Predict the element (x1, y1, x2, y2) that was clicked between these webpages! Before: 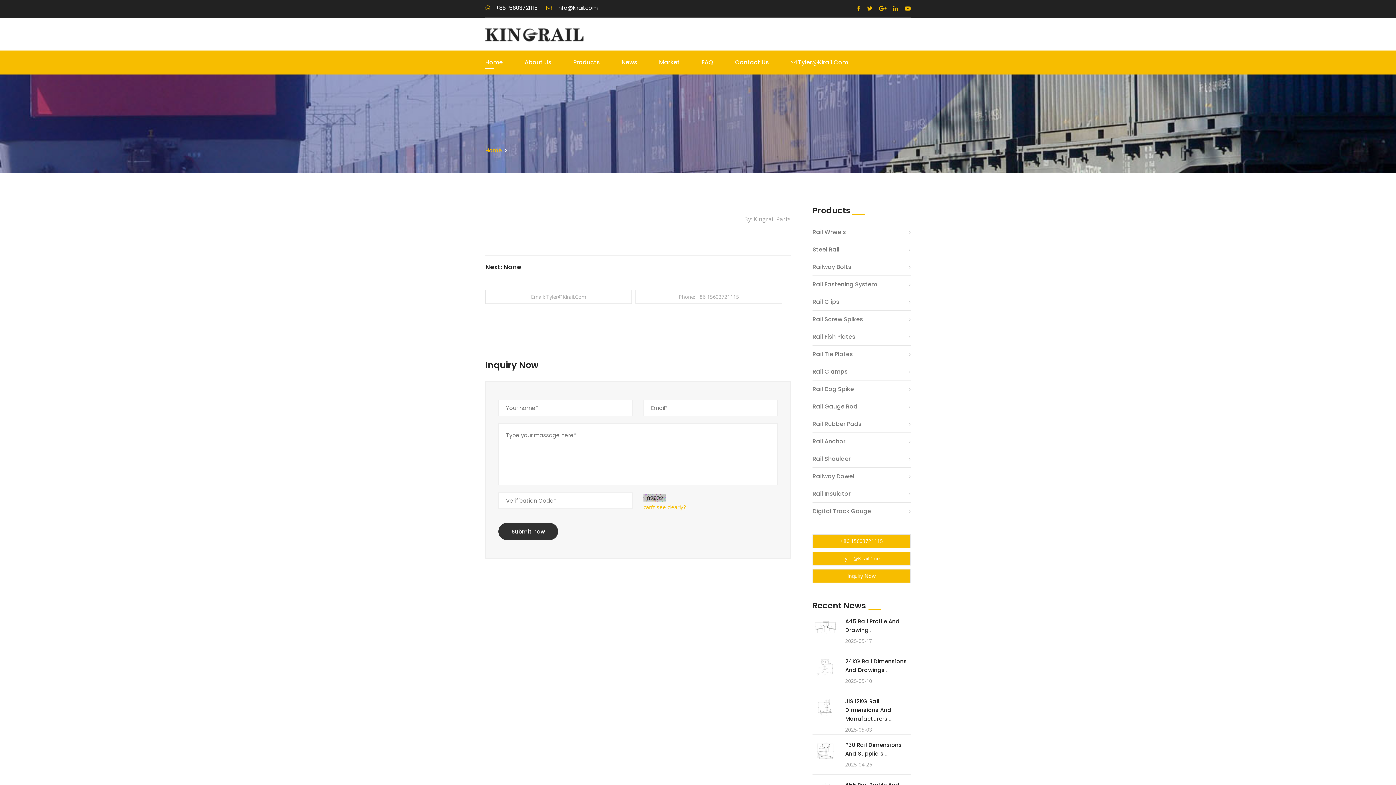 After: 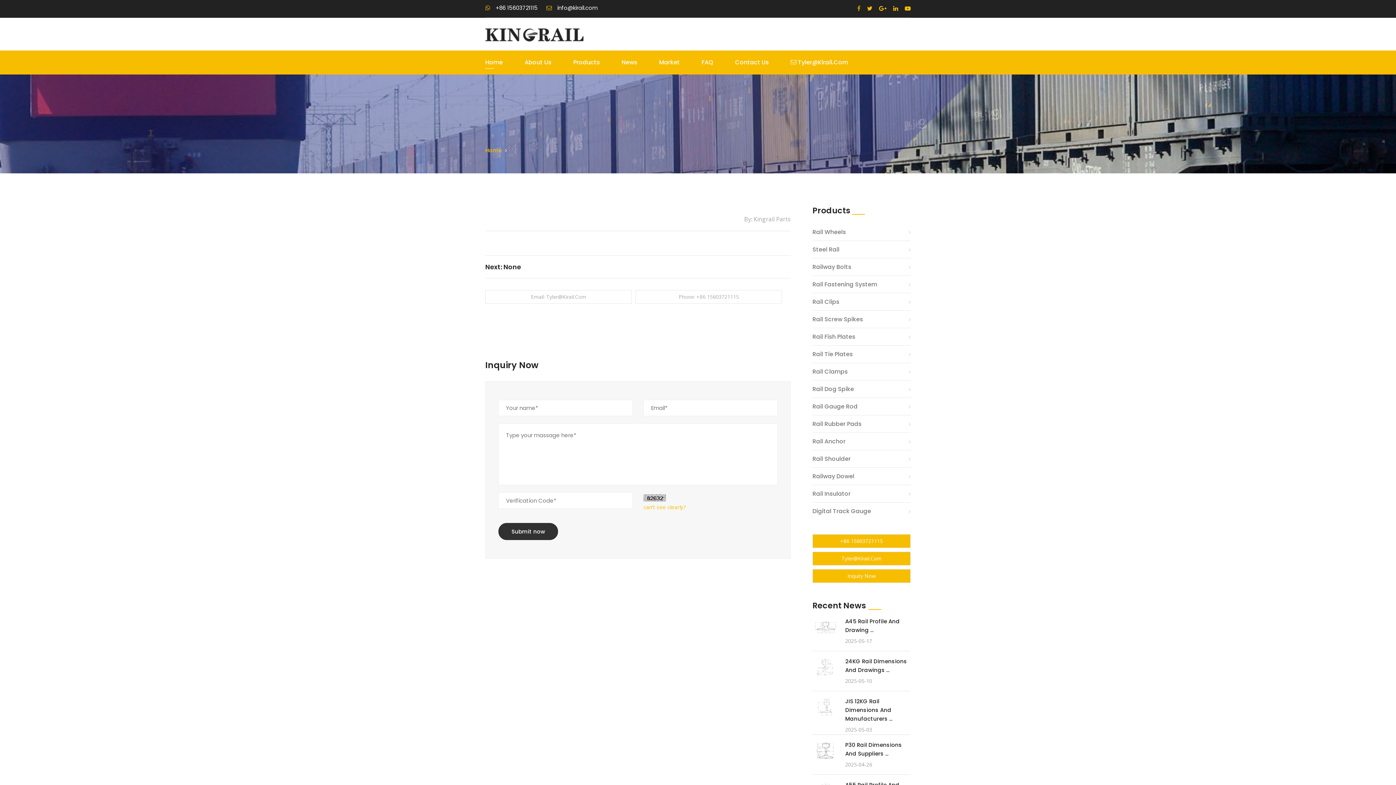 Action: bbox: (857, 3, 860, 14)